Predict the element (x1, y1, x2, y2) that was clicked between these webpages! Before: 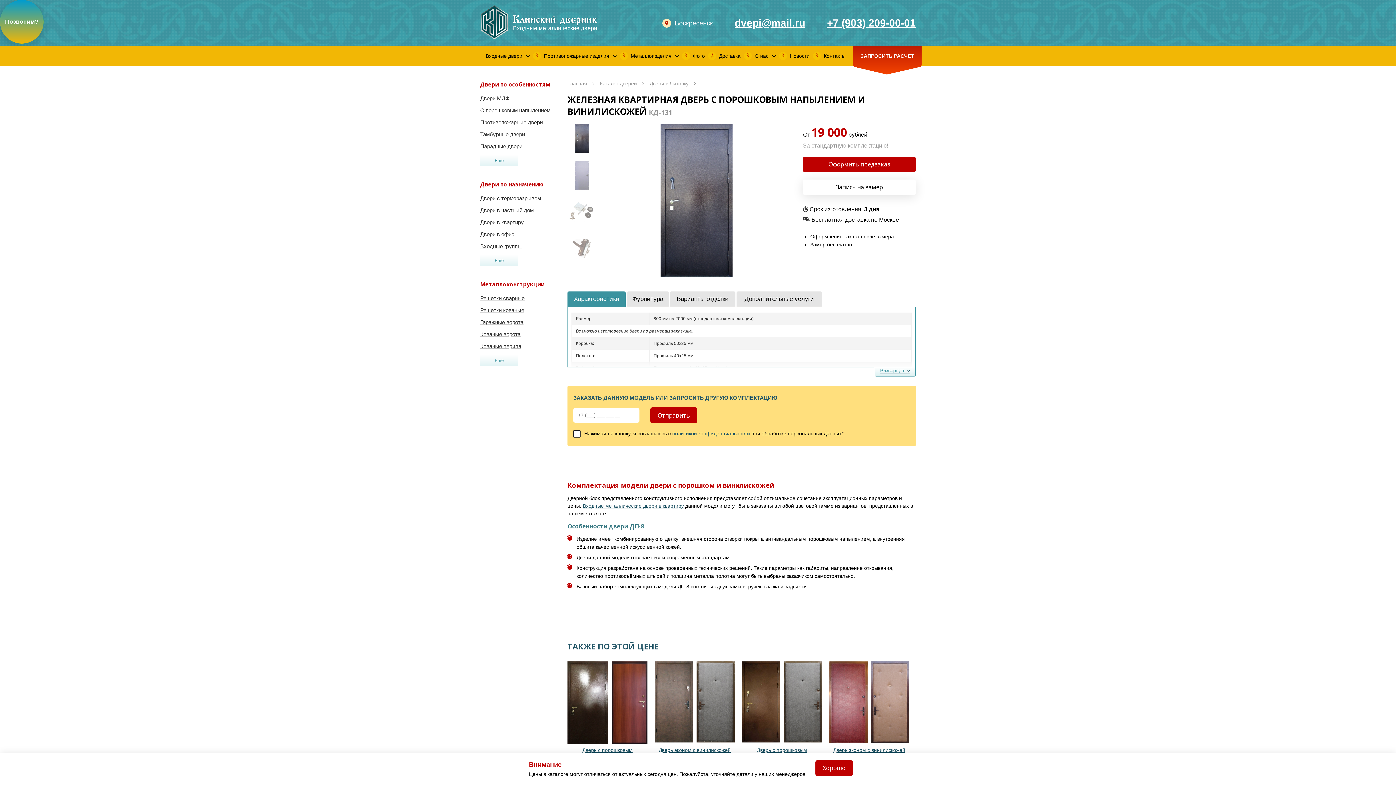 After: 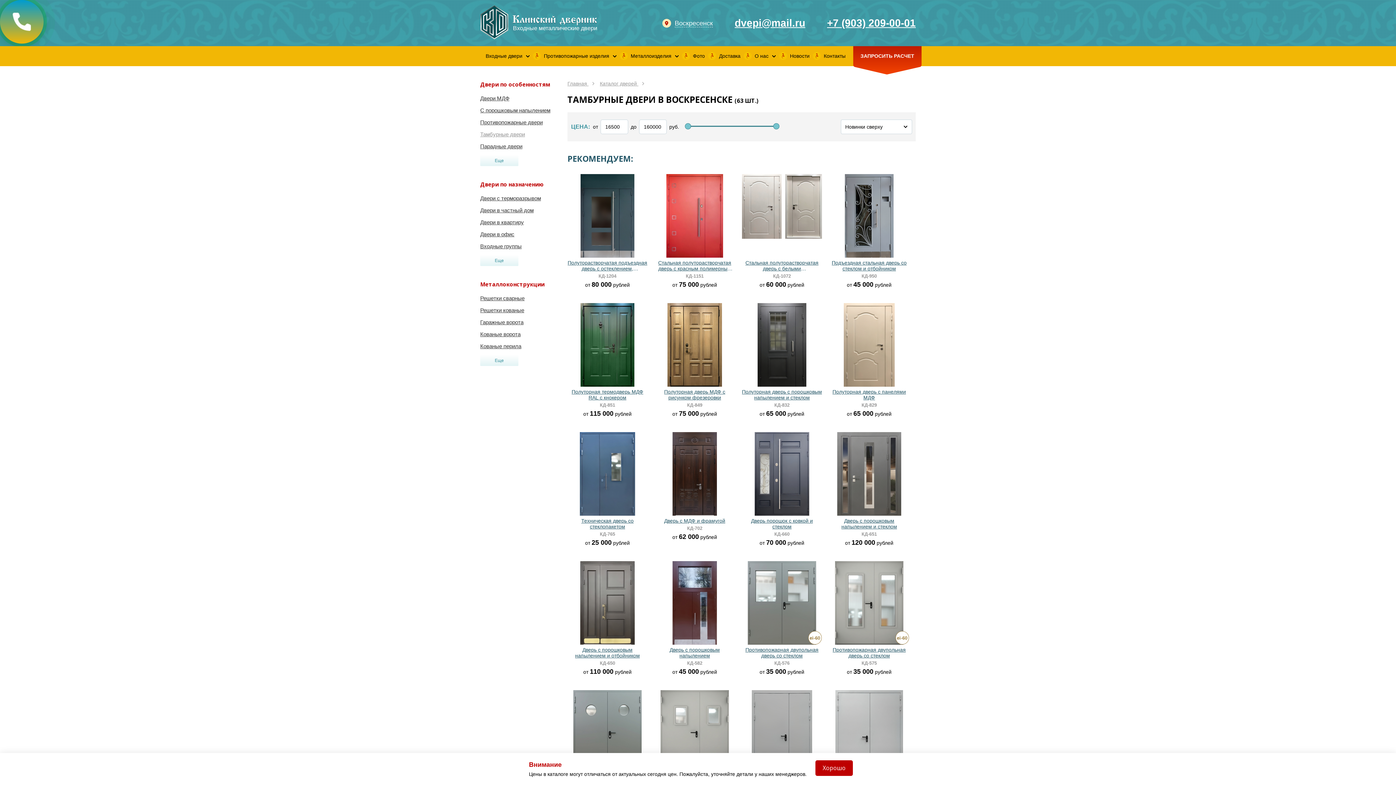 Action: bbox: (480, 131, 525, 137) label: Тамбурные двери